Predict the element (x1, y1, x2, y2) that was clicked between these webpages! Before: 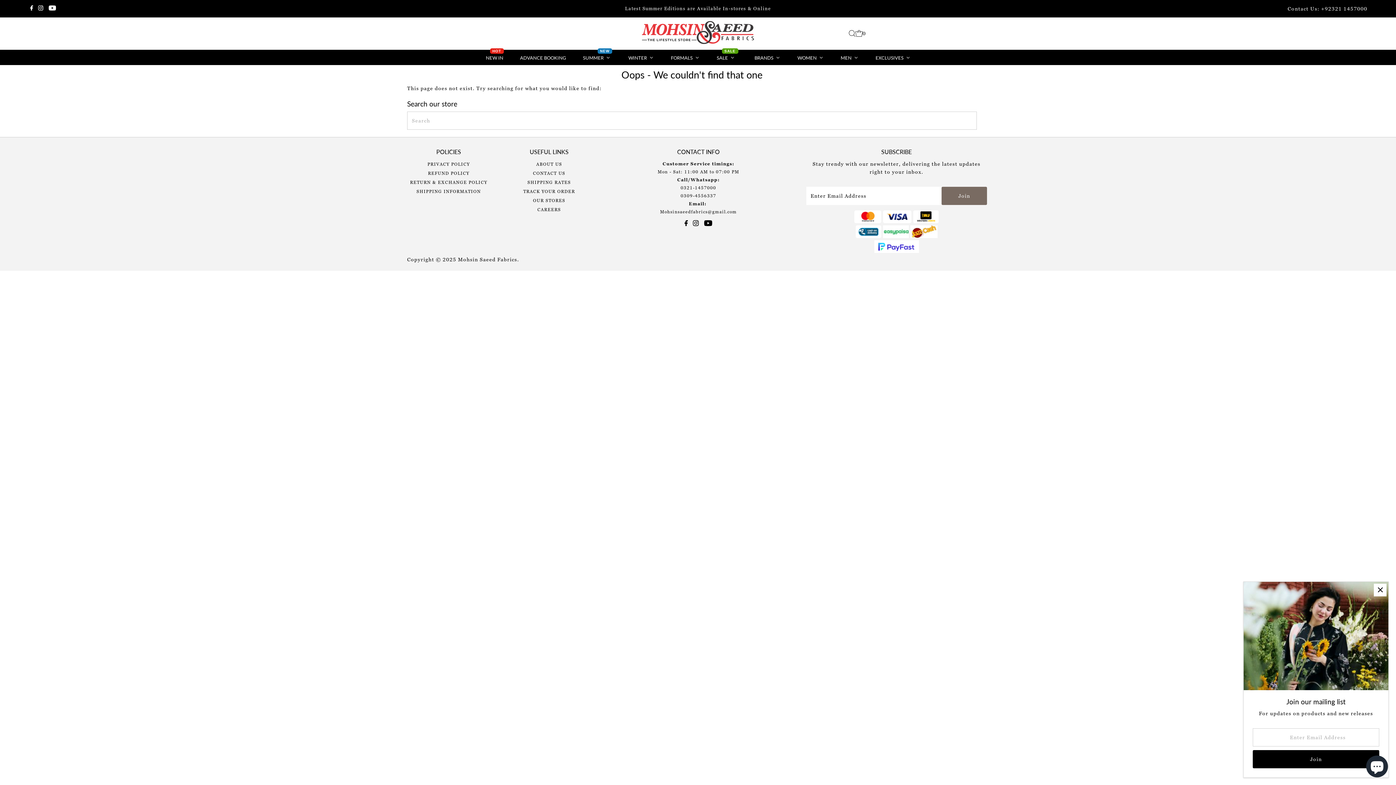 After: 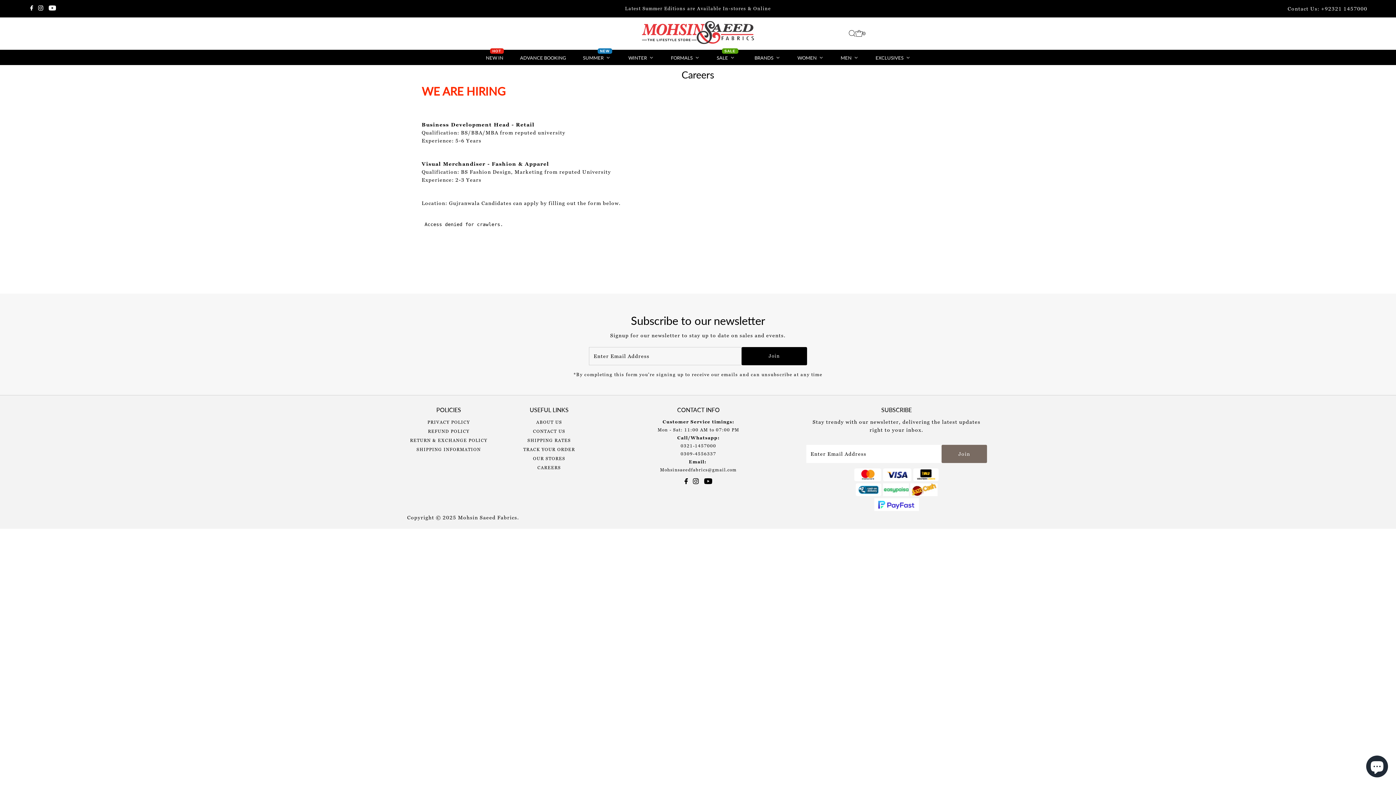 Action: label: CAREERS bbox: (537, 206, 561, 212)